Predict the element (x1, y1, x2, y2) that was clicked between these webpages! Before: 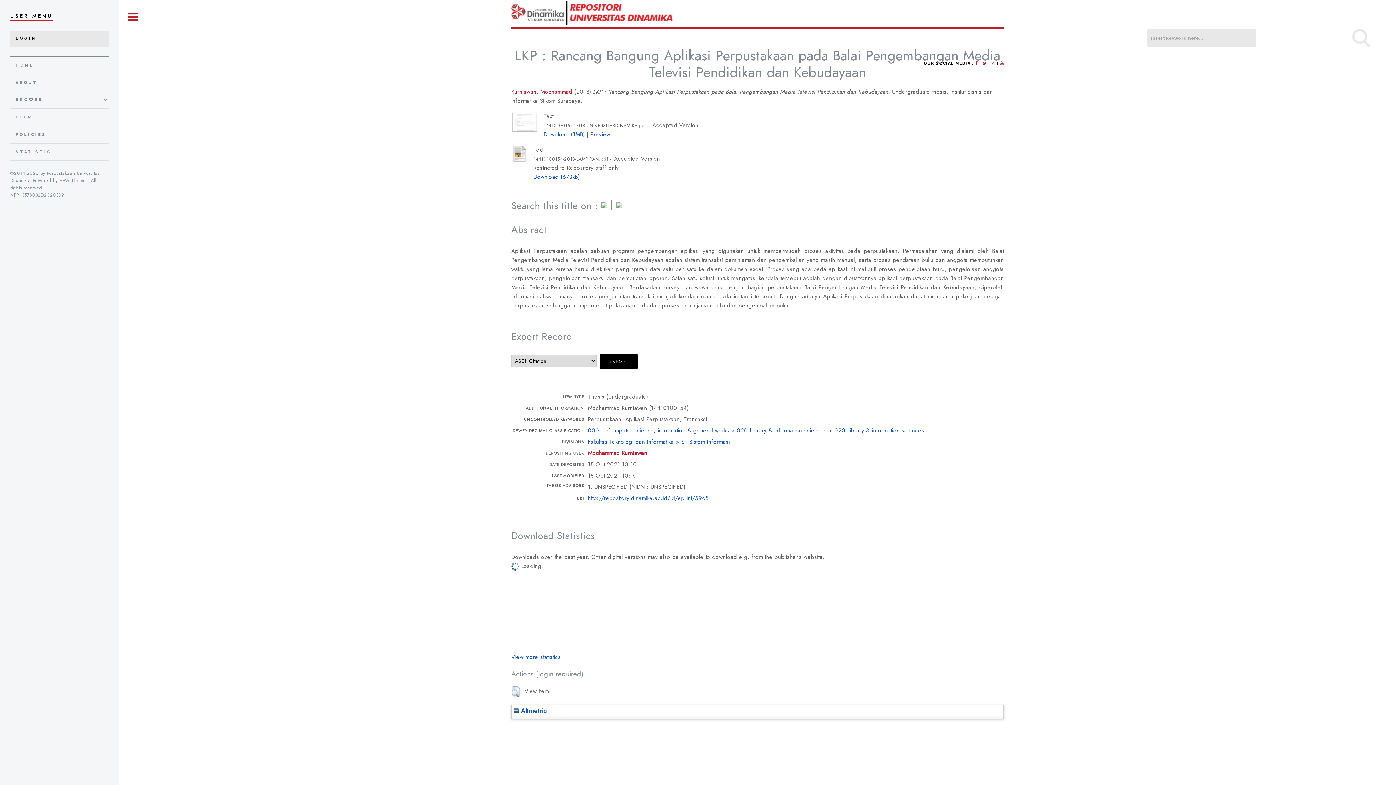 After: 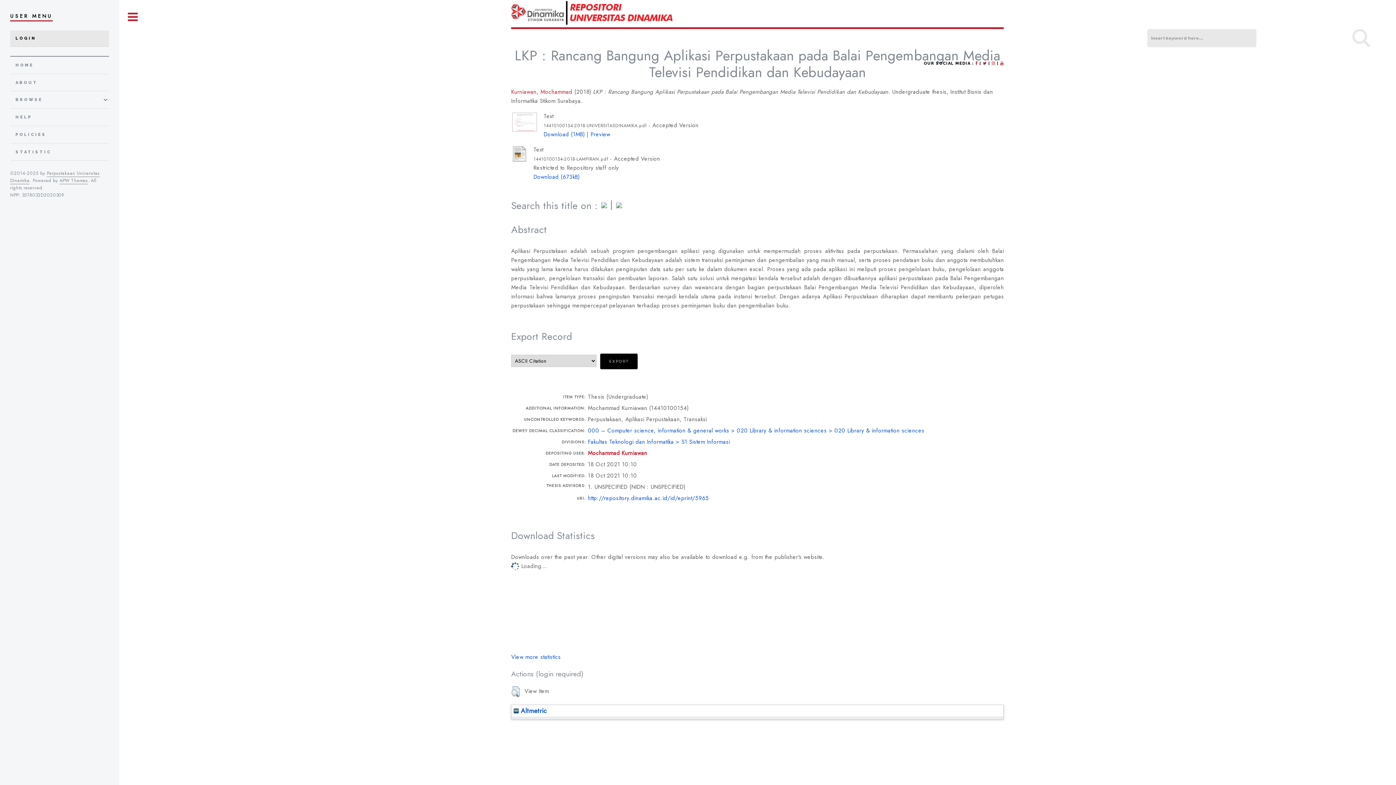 Action: bbox: (21, 192, 64, 198) label: 3578032D2020309